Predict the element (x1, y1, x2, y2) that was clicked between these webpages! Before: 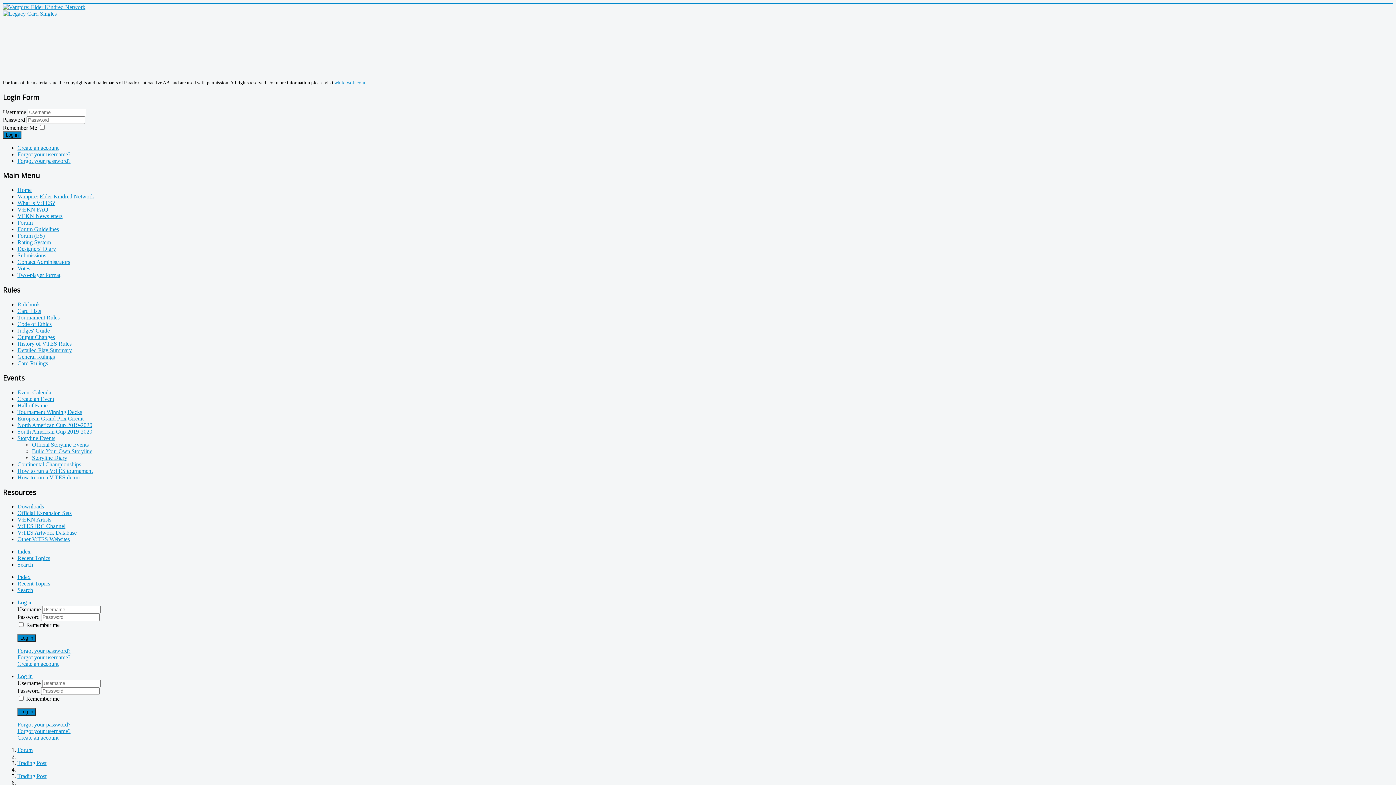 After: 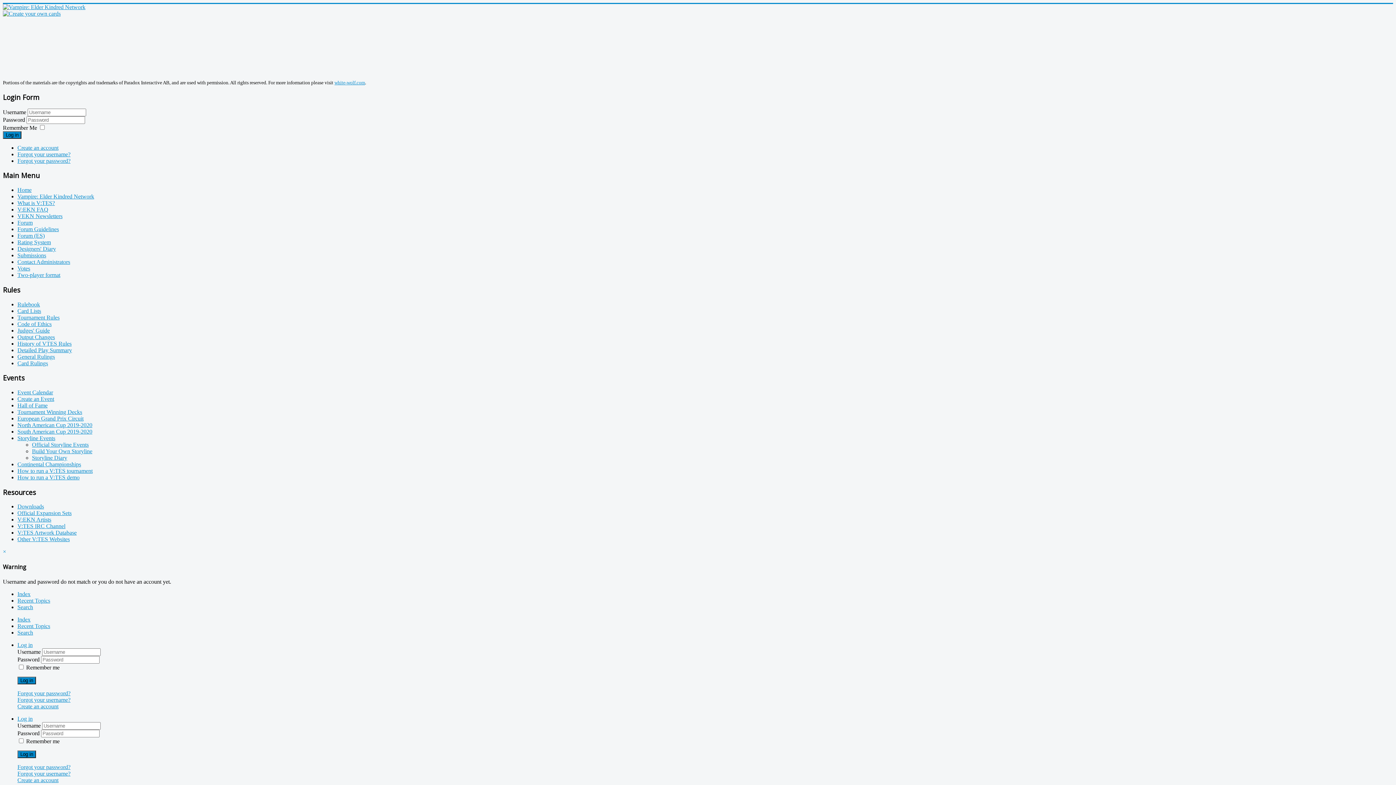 Action: bbox: (17, 708, 36, 716) label: Log in